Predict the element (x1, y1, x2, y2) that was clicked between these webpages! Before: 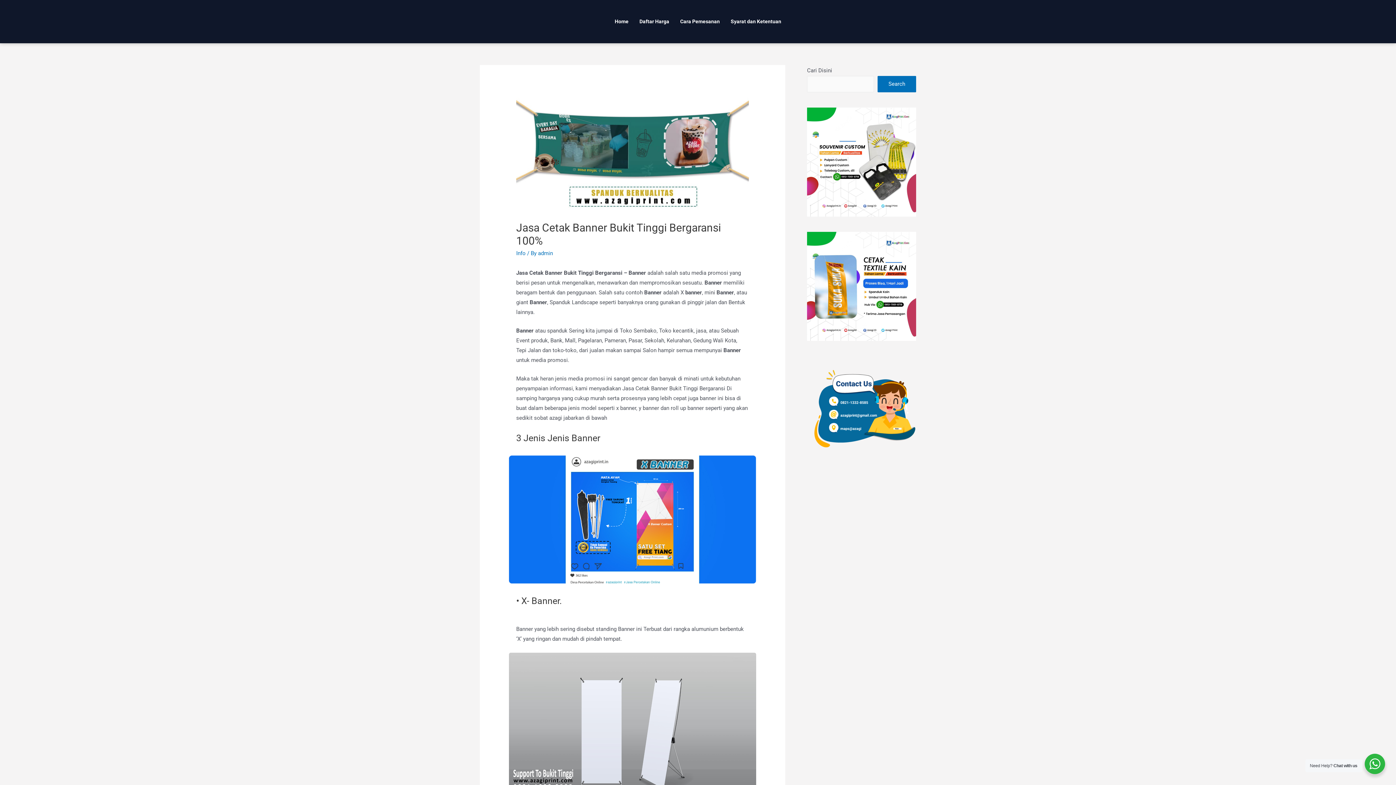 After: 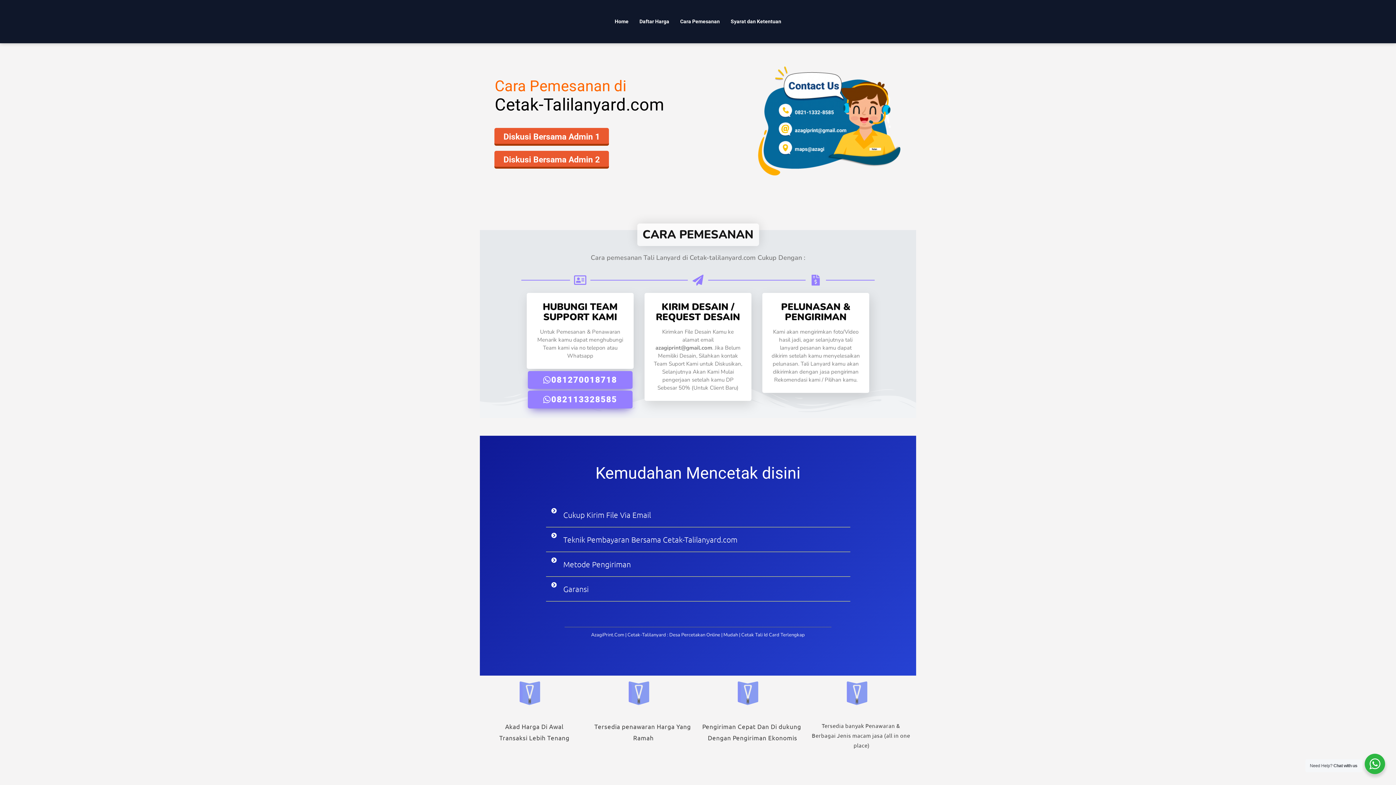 Action: bbox: (807, 107, 916, 216)